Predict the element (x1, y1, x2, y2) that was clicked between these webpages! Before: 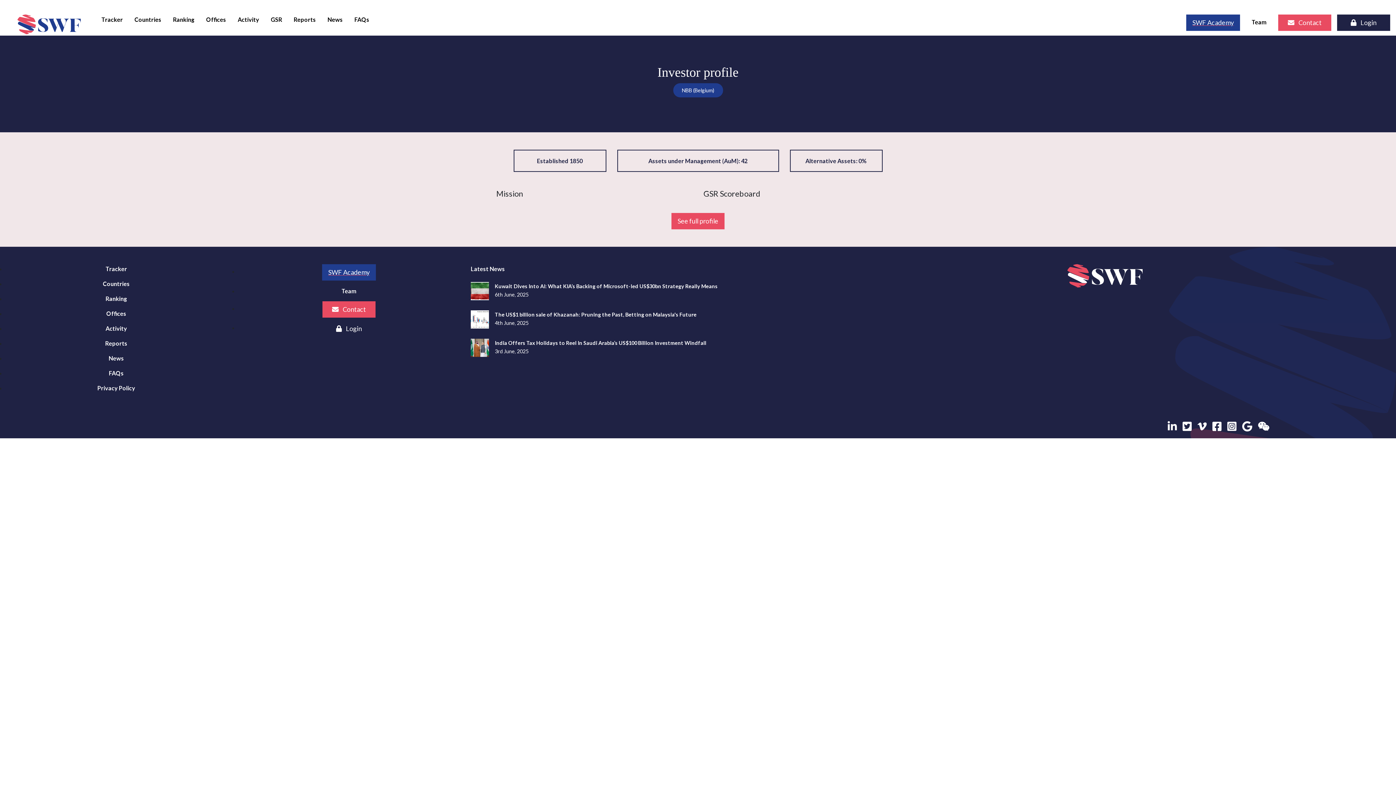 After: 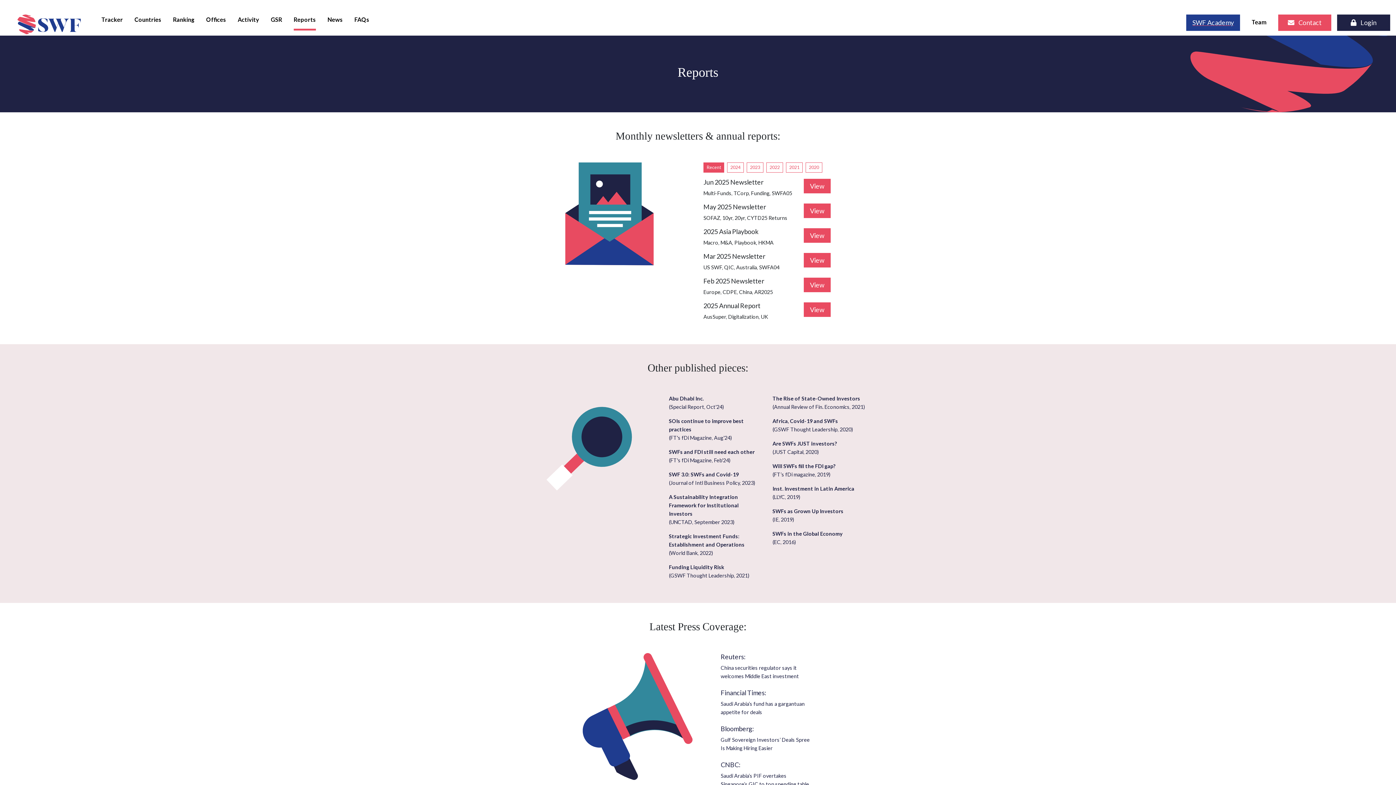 Action: label: Reports bbox: (293, 14, 316, 30)